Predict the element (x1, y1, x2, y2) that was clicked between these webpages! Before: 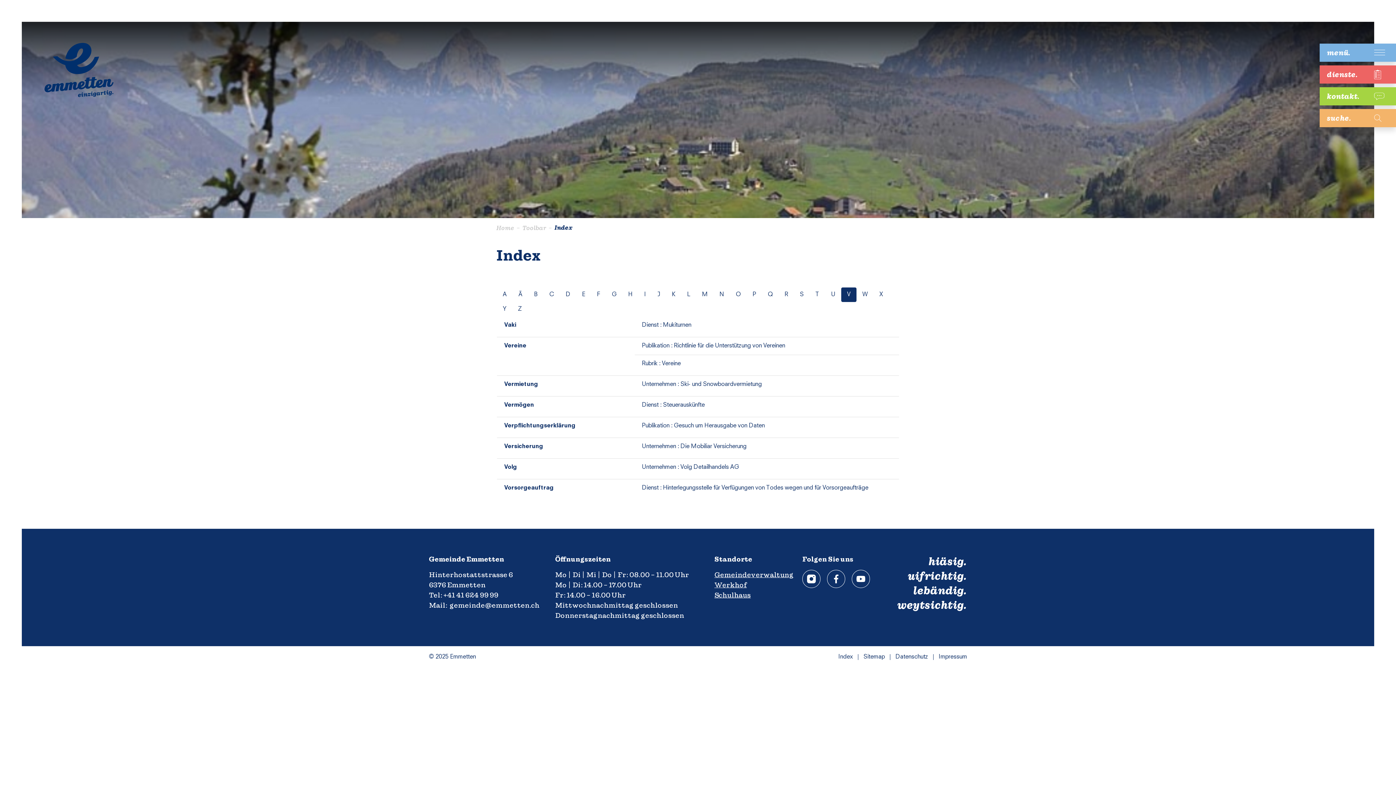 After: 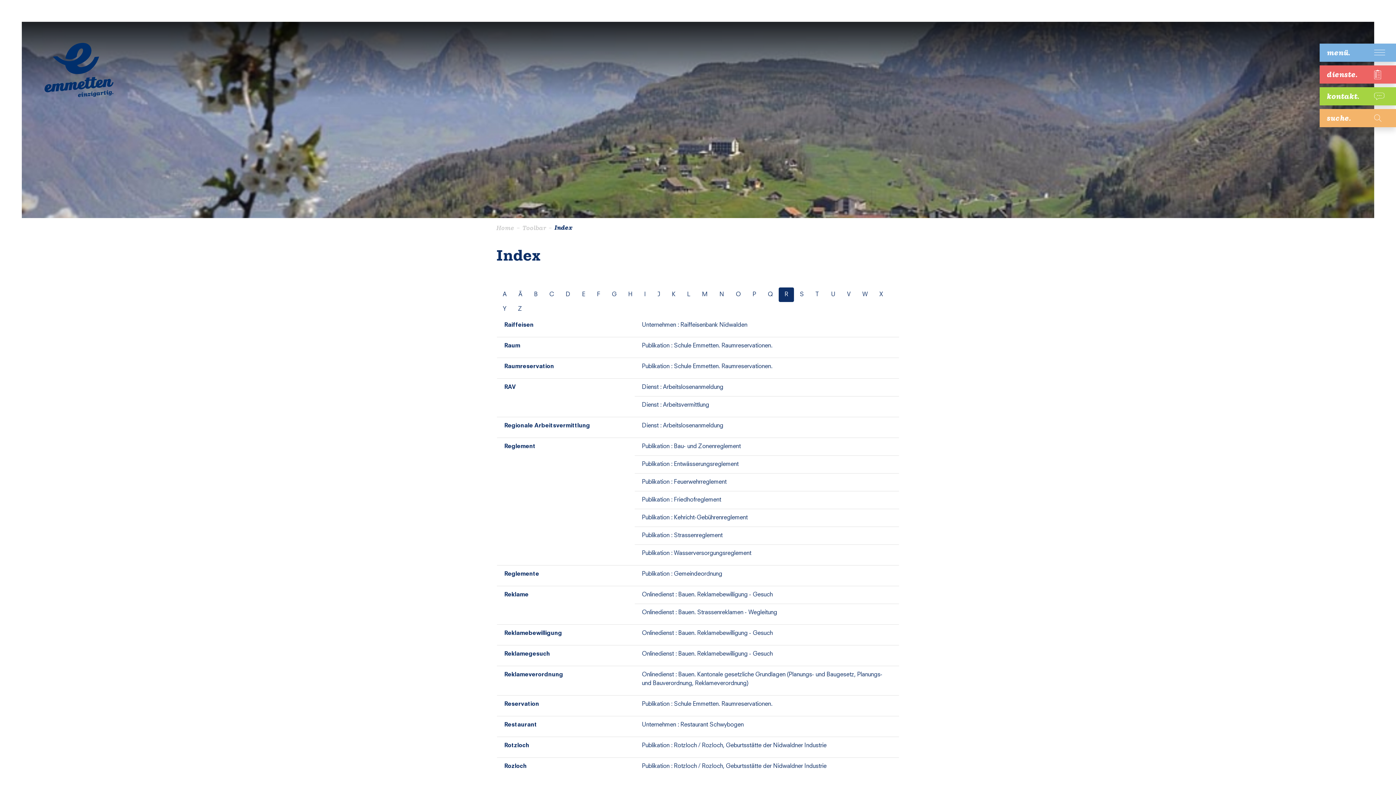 Action: label: R bbox: (778, 287, 794, 302)